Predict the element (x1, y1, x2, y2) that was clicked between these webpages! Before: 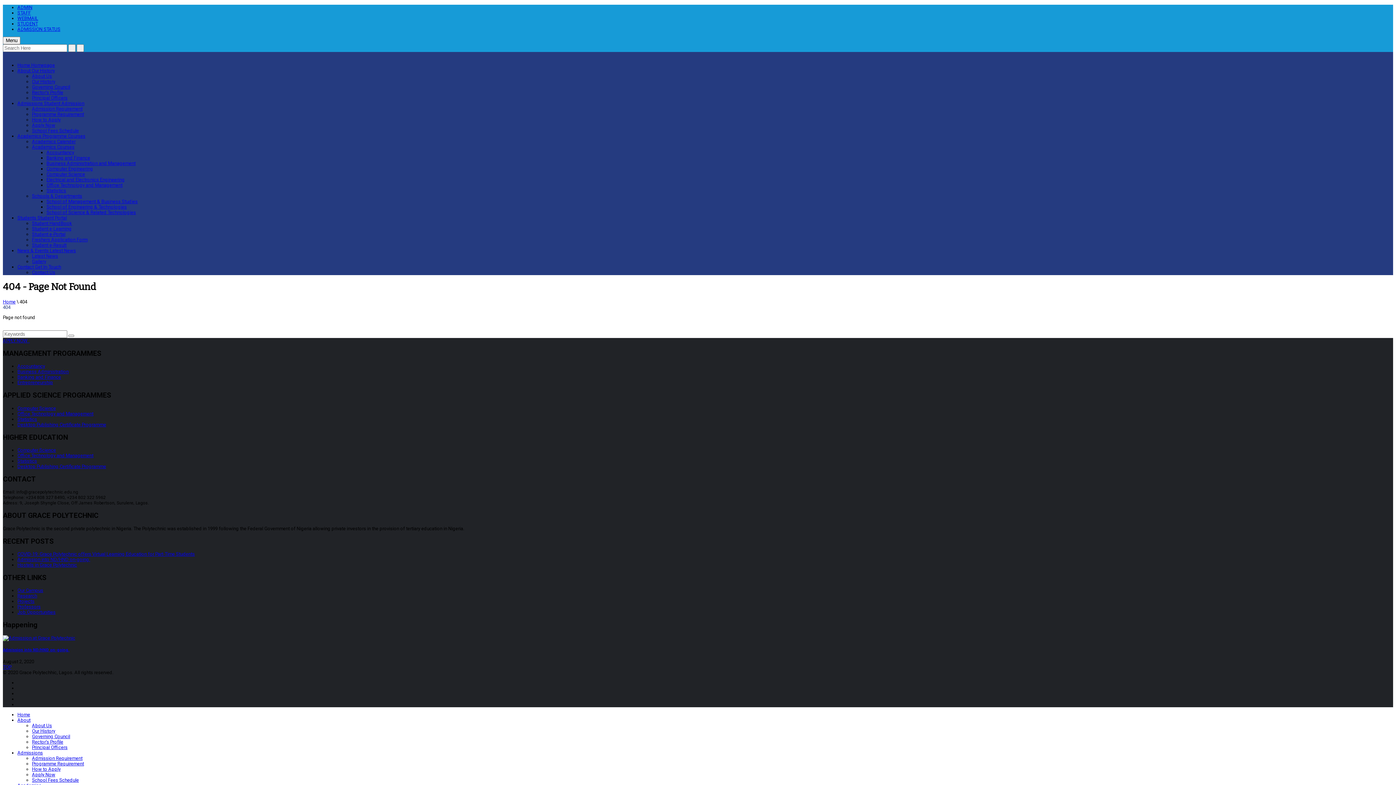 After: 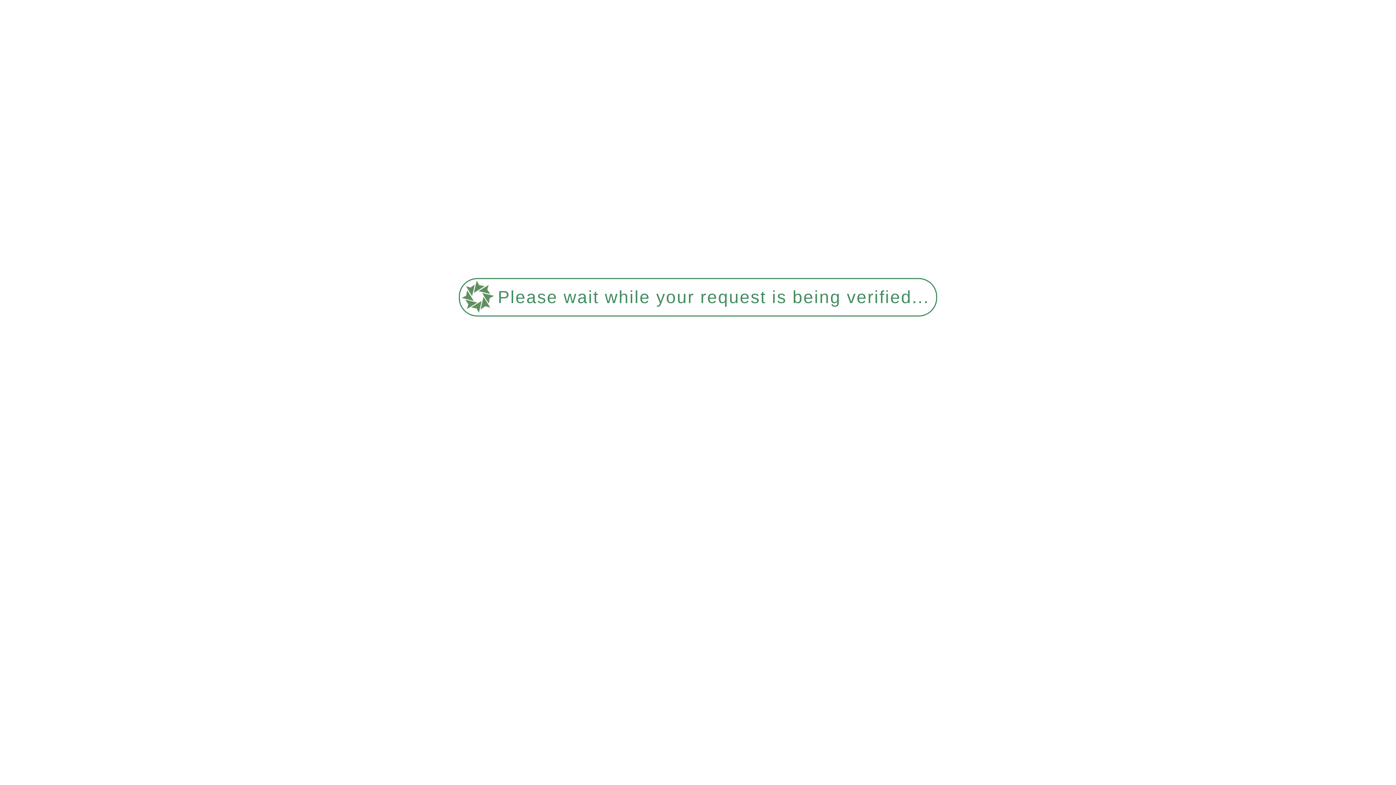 Action: label: Programme Requirement bbox: (32, 761, 84, 766)